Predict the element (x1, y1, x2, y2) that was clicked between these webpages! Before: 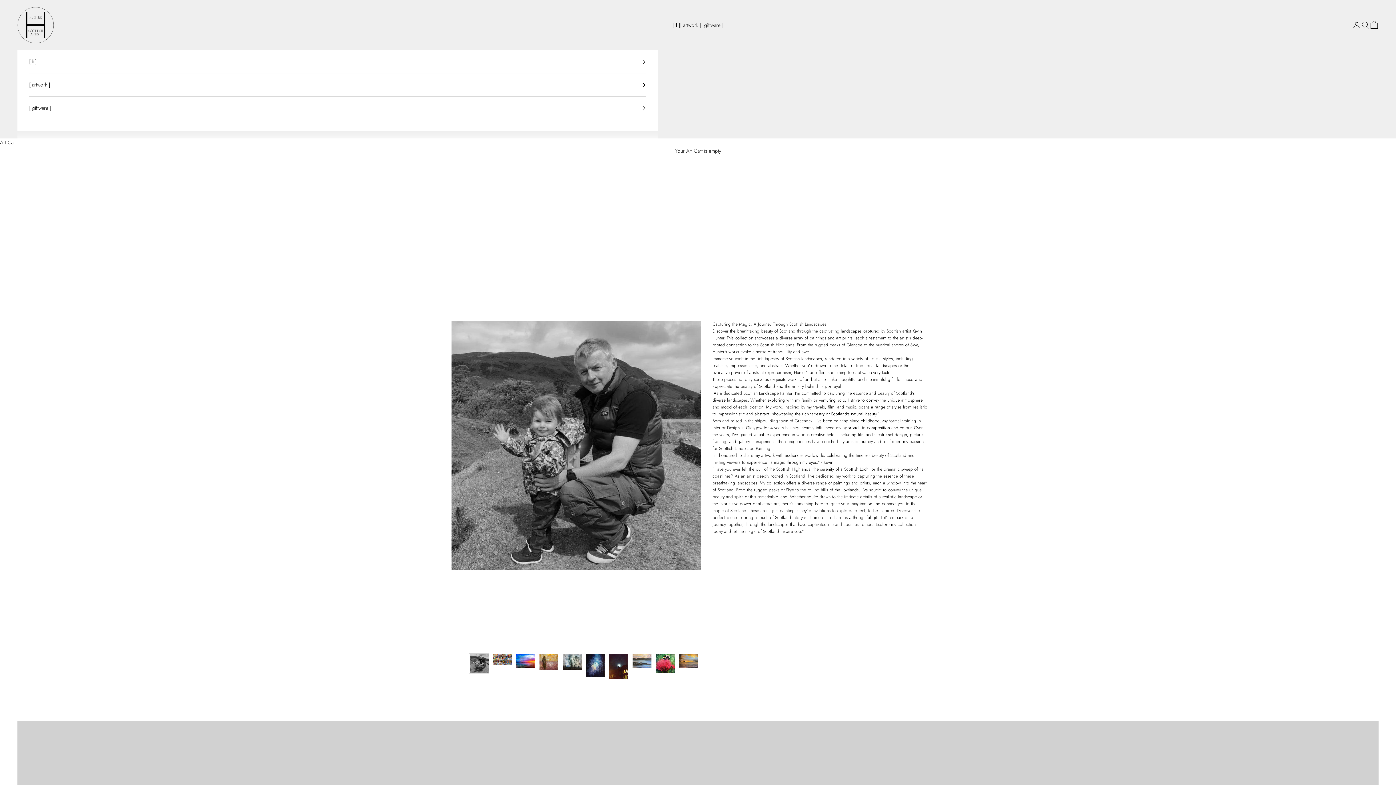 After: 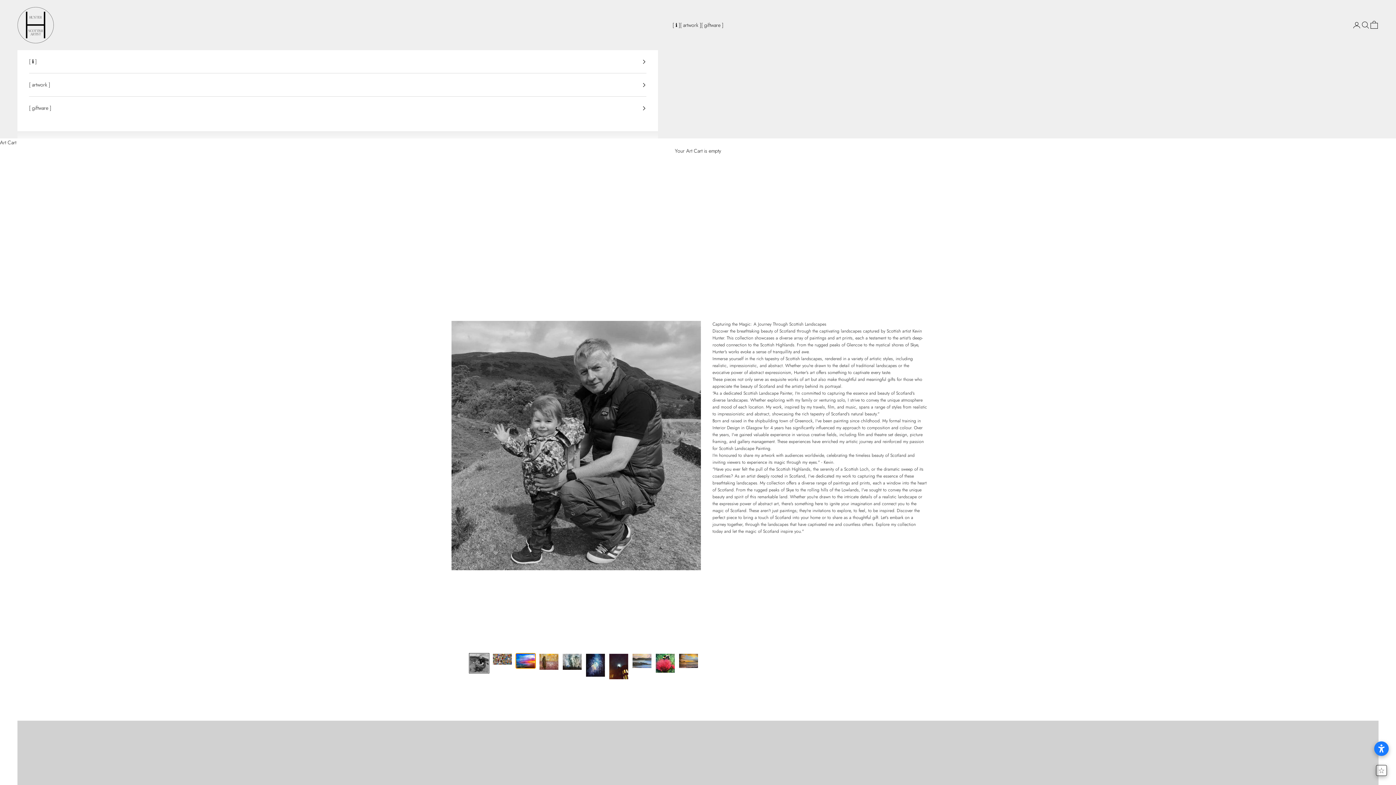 Action: label: Go to item 3 bbox: (515, 653, 536, 669)